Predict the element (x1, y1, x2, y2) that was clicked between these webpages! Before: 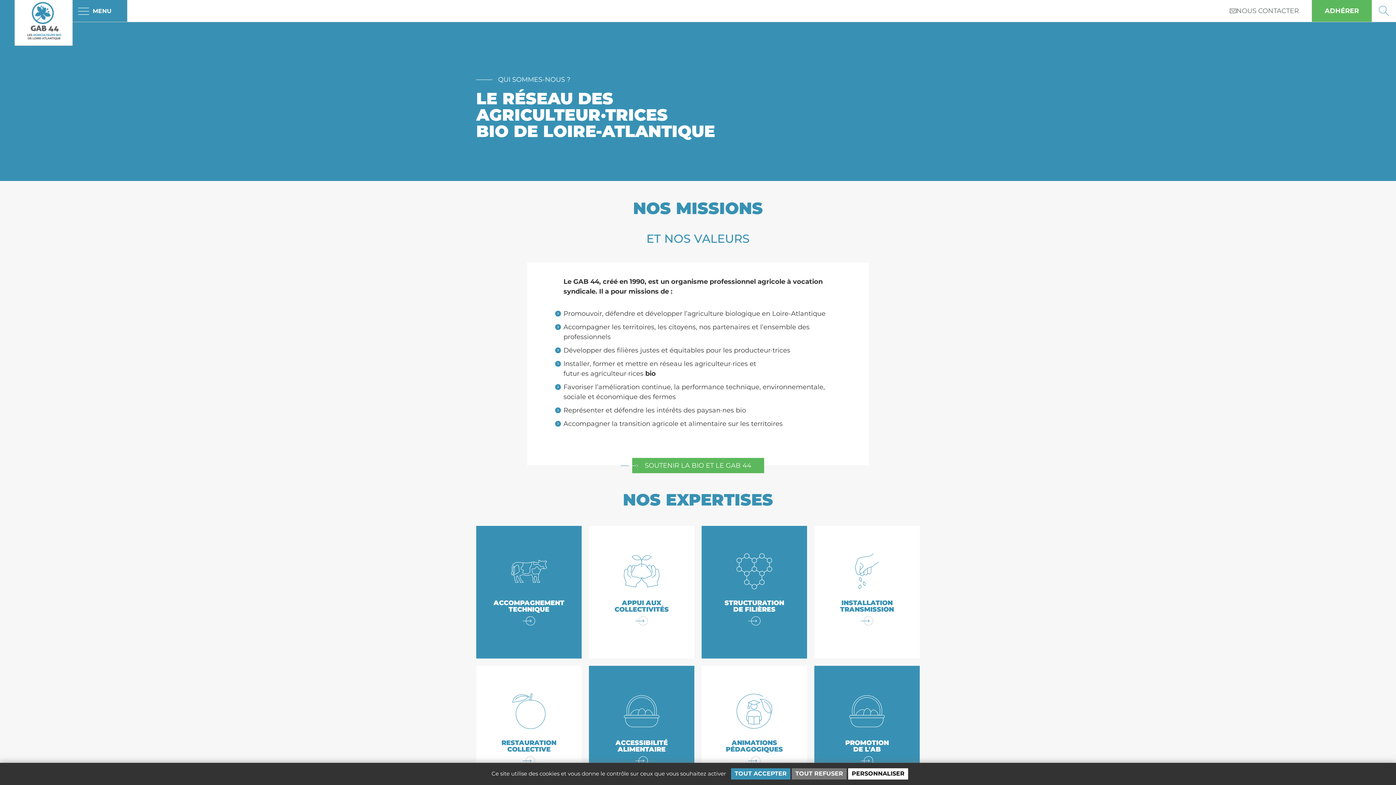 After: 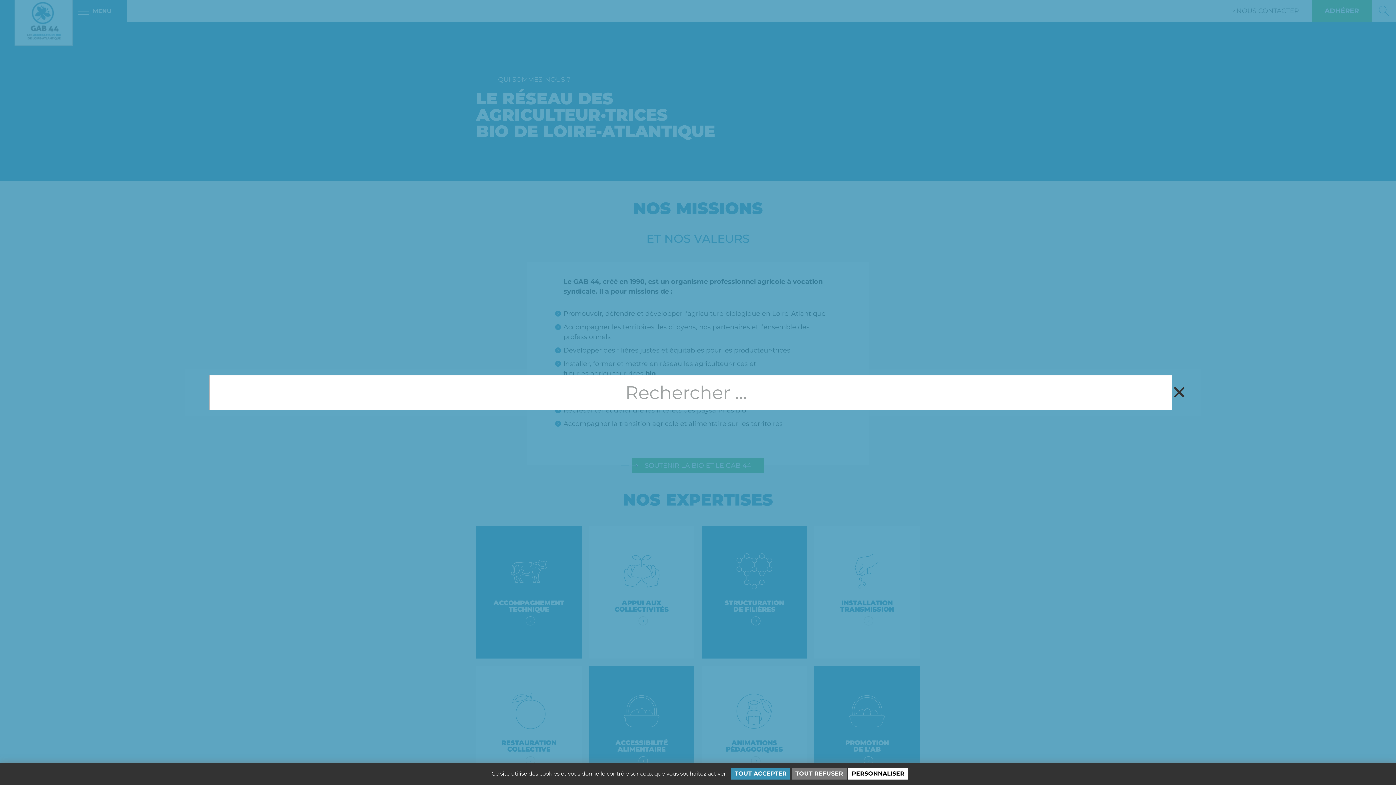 Action: label: Rechercher  bbox: (1374, 0, 1396, 21)